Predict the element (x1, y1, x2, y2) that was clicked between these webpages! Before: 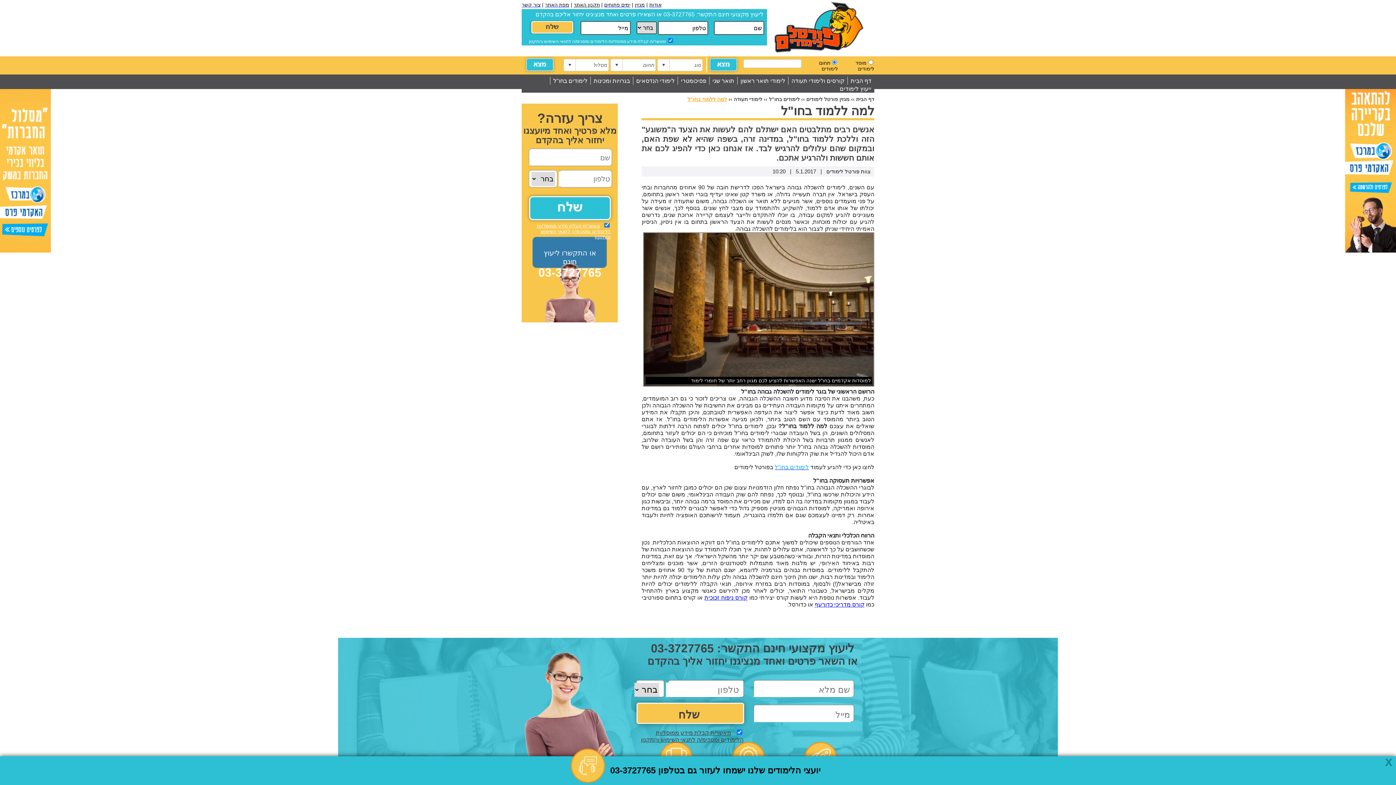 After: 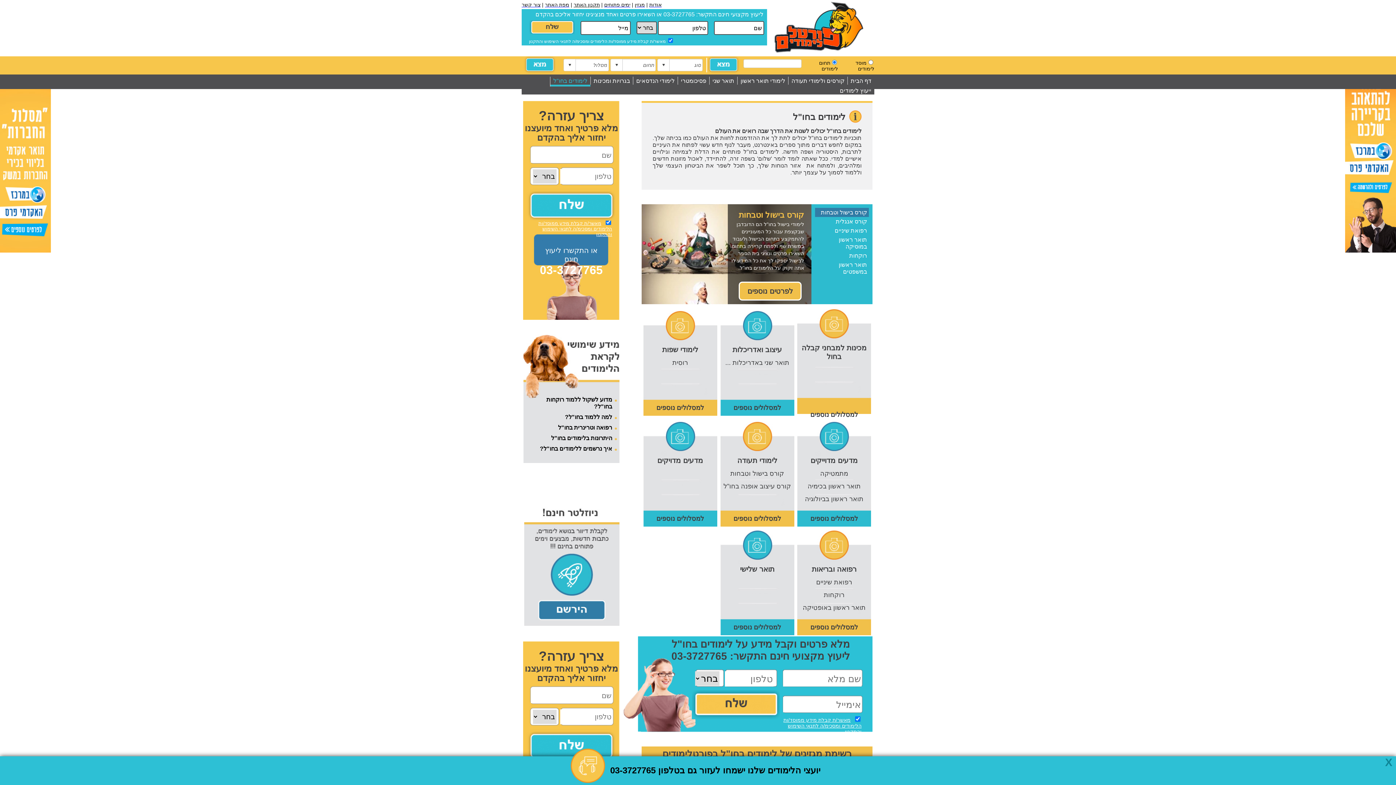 Action: bbox: (550, 76, 590, 84) label: לימודים בחו"ל